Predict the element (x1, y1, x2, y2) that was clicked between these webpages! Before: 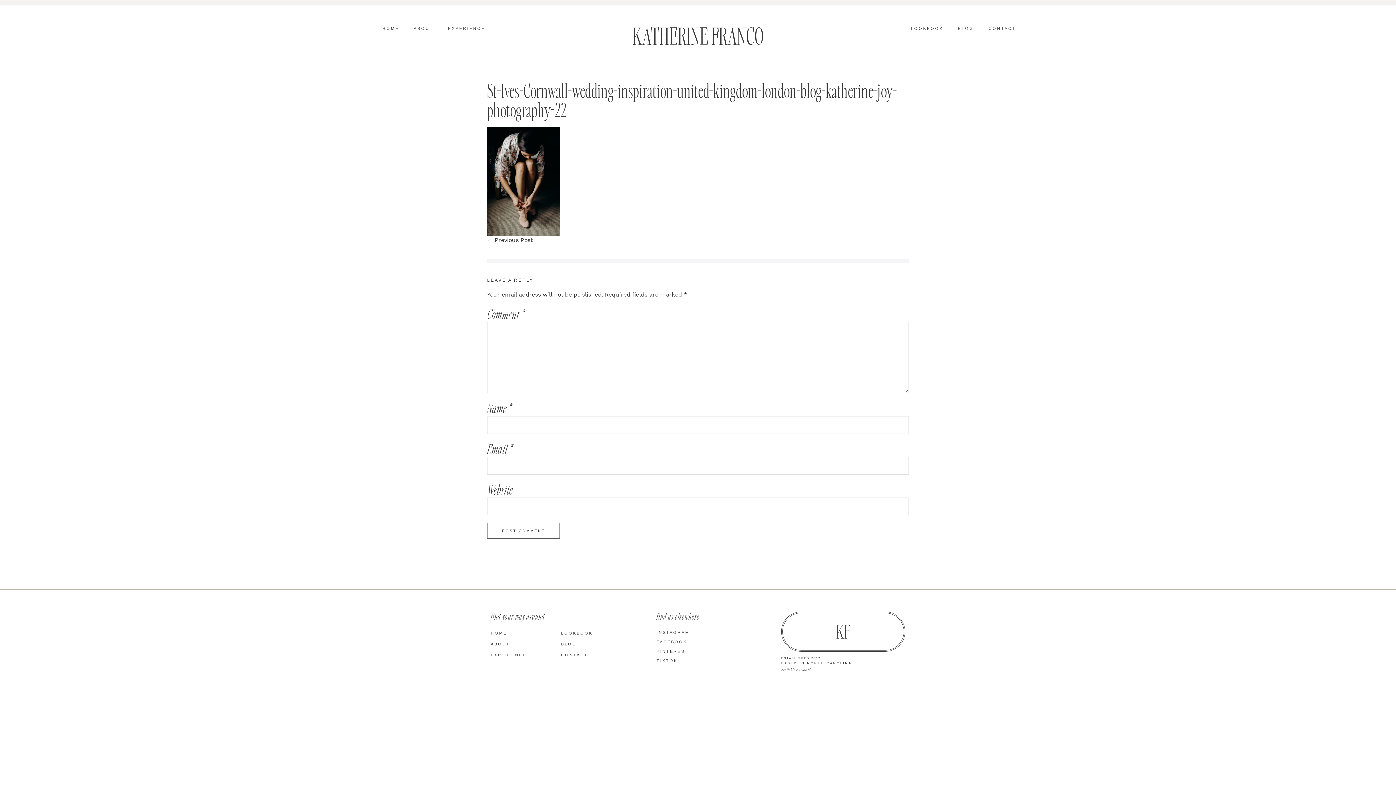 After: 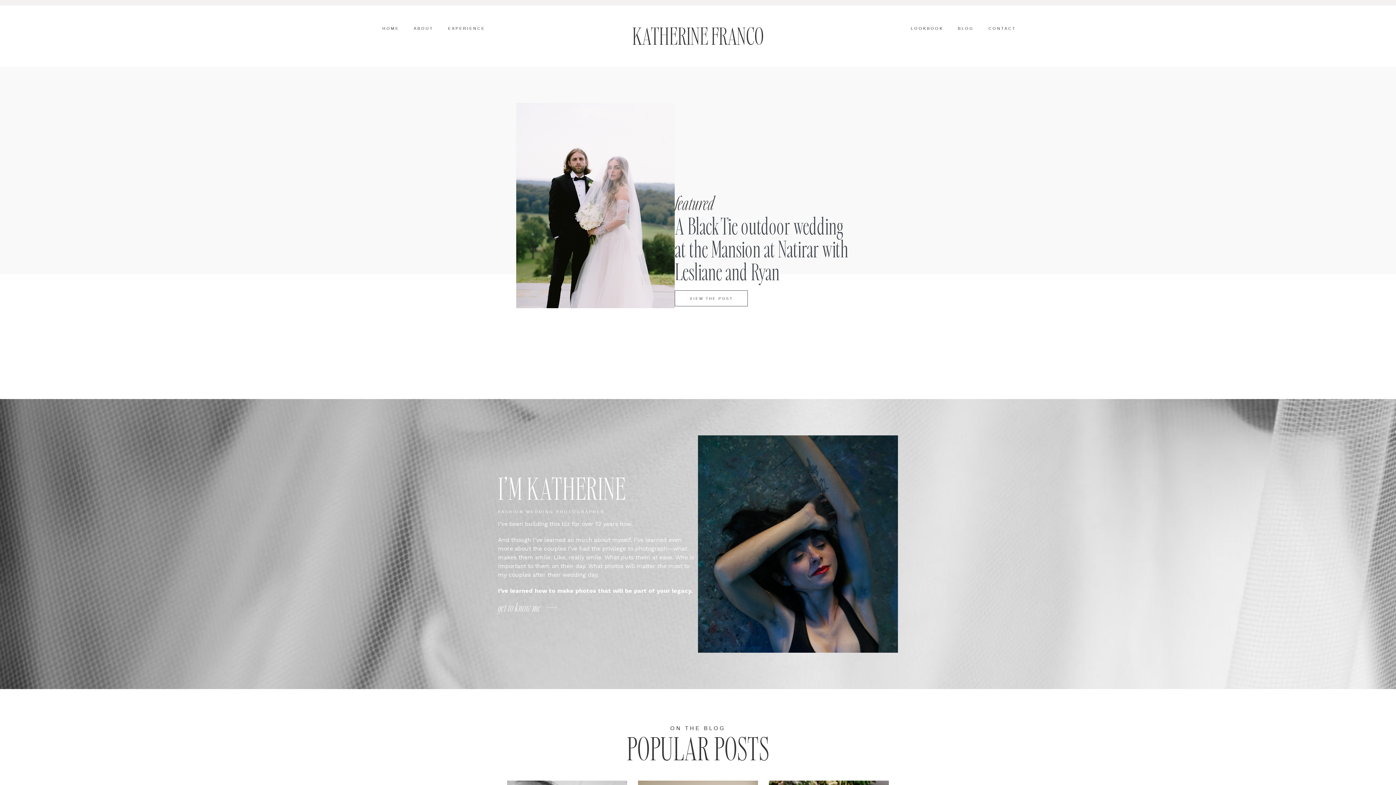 Action: label: BLOG bbox: (950, 21, 981, 35)